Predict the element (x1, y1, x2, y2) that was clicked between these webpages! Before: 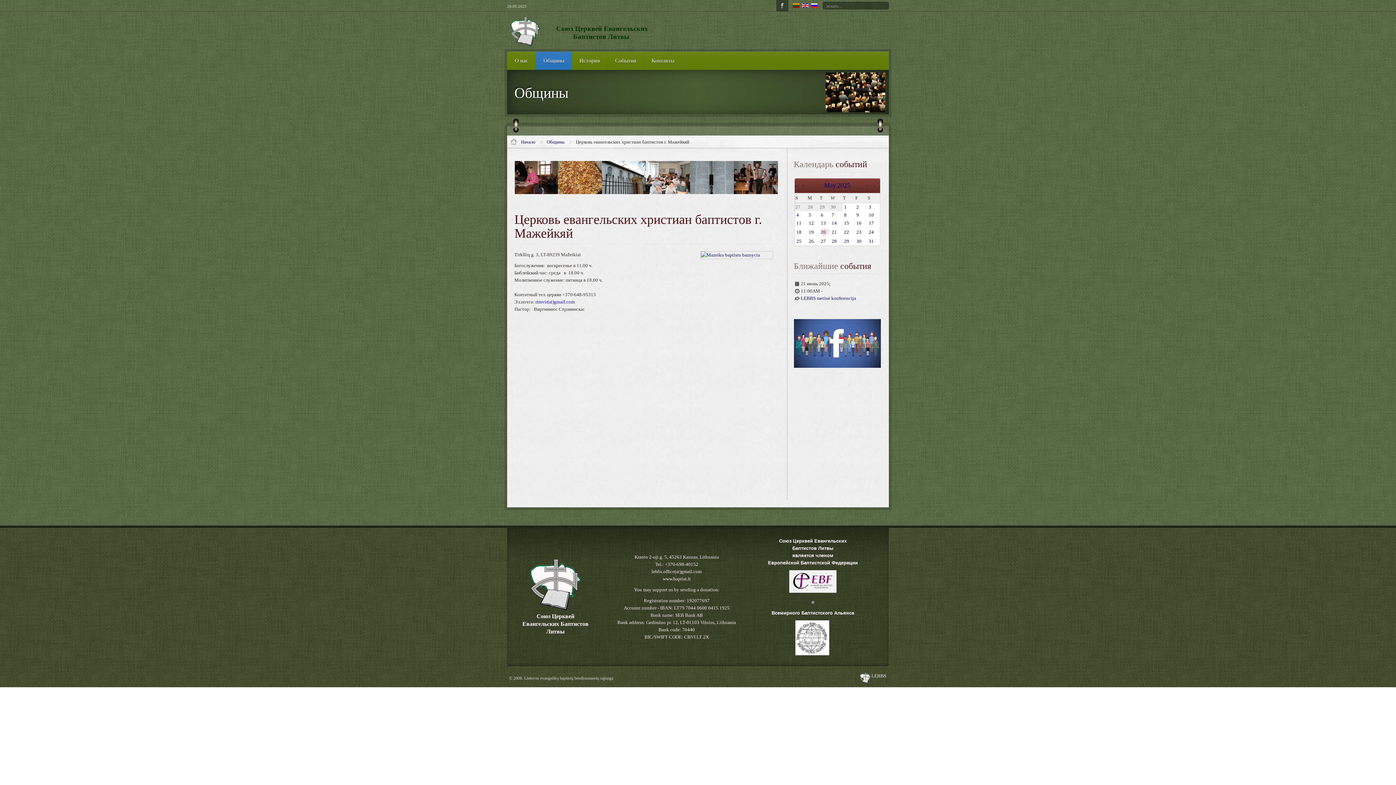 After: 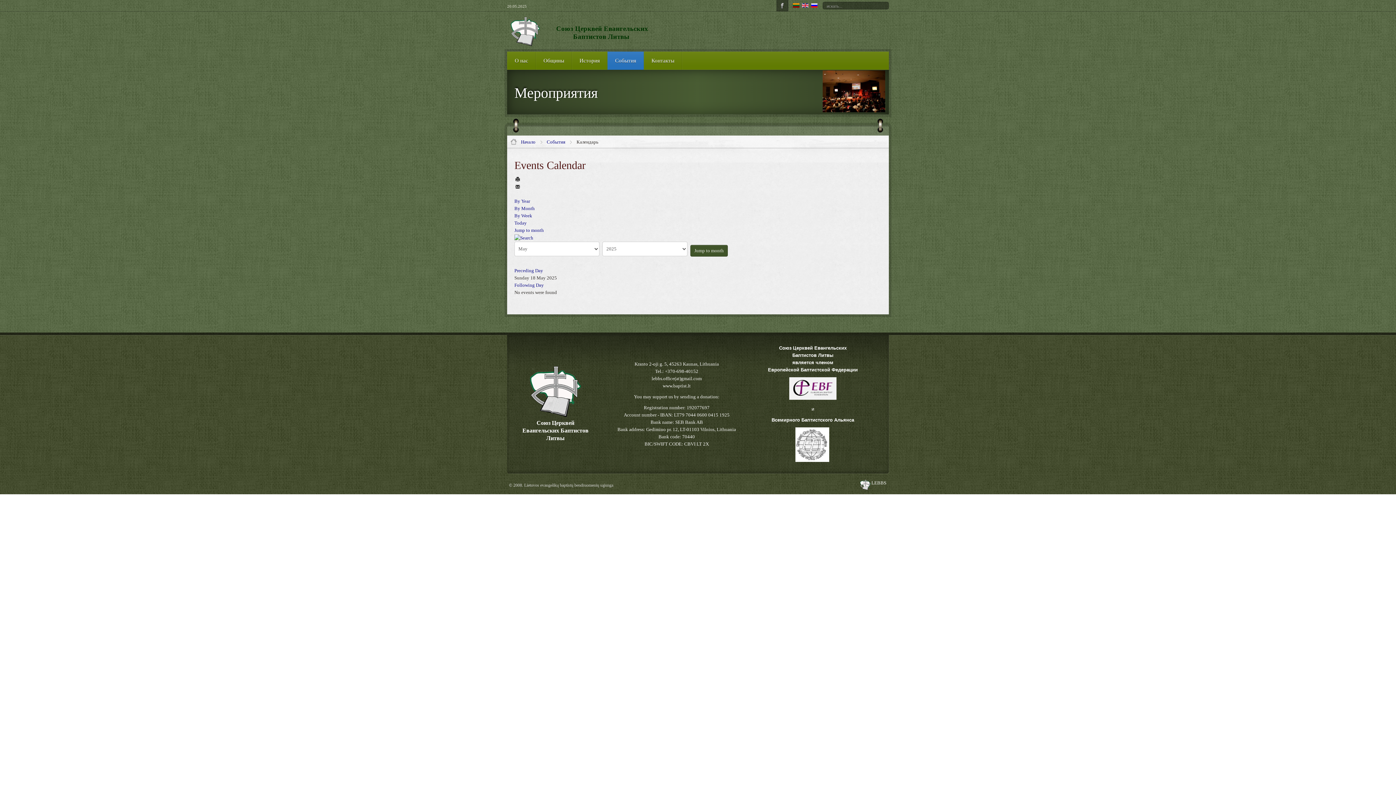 Action: label: 18 bbox: (795, 228, 802, 236)